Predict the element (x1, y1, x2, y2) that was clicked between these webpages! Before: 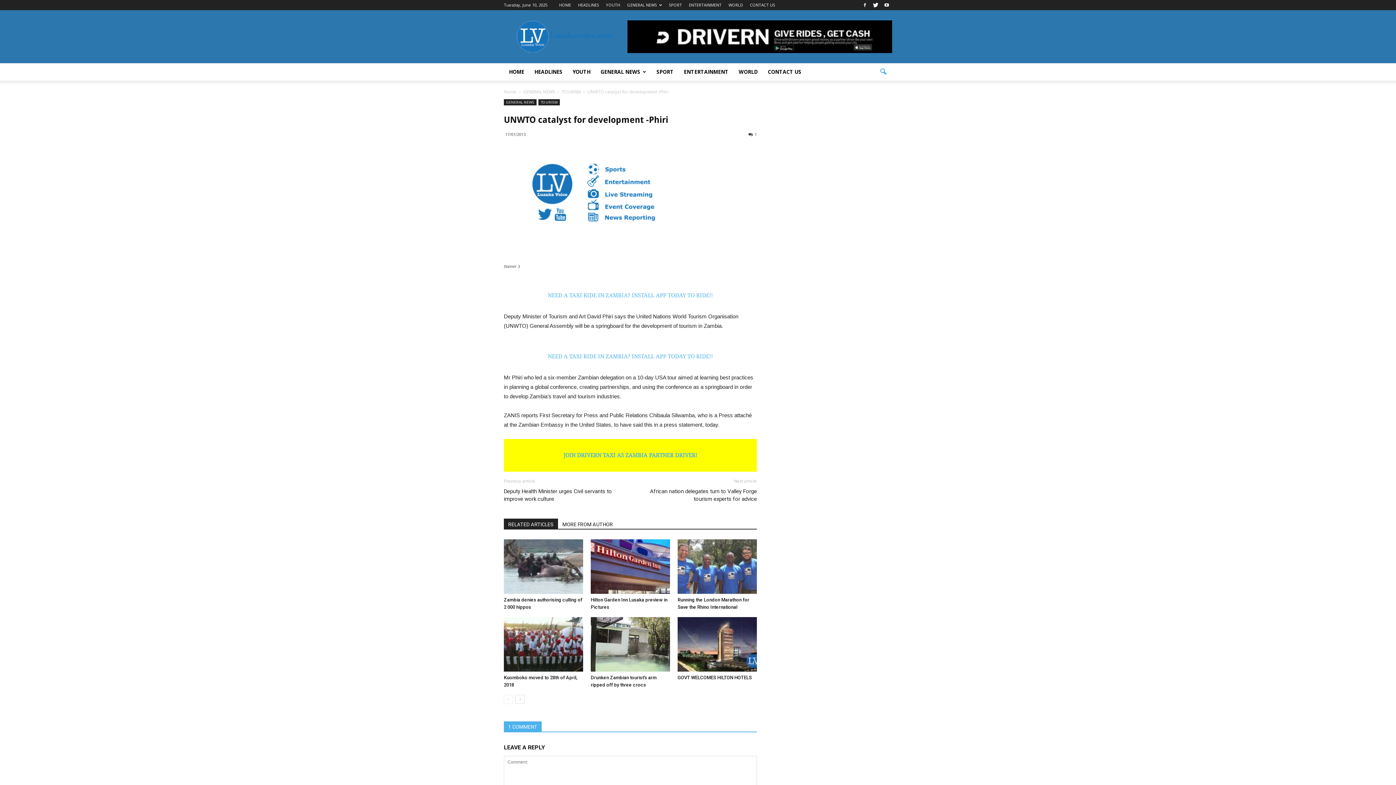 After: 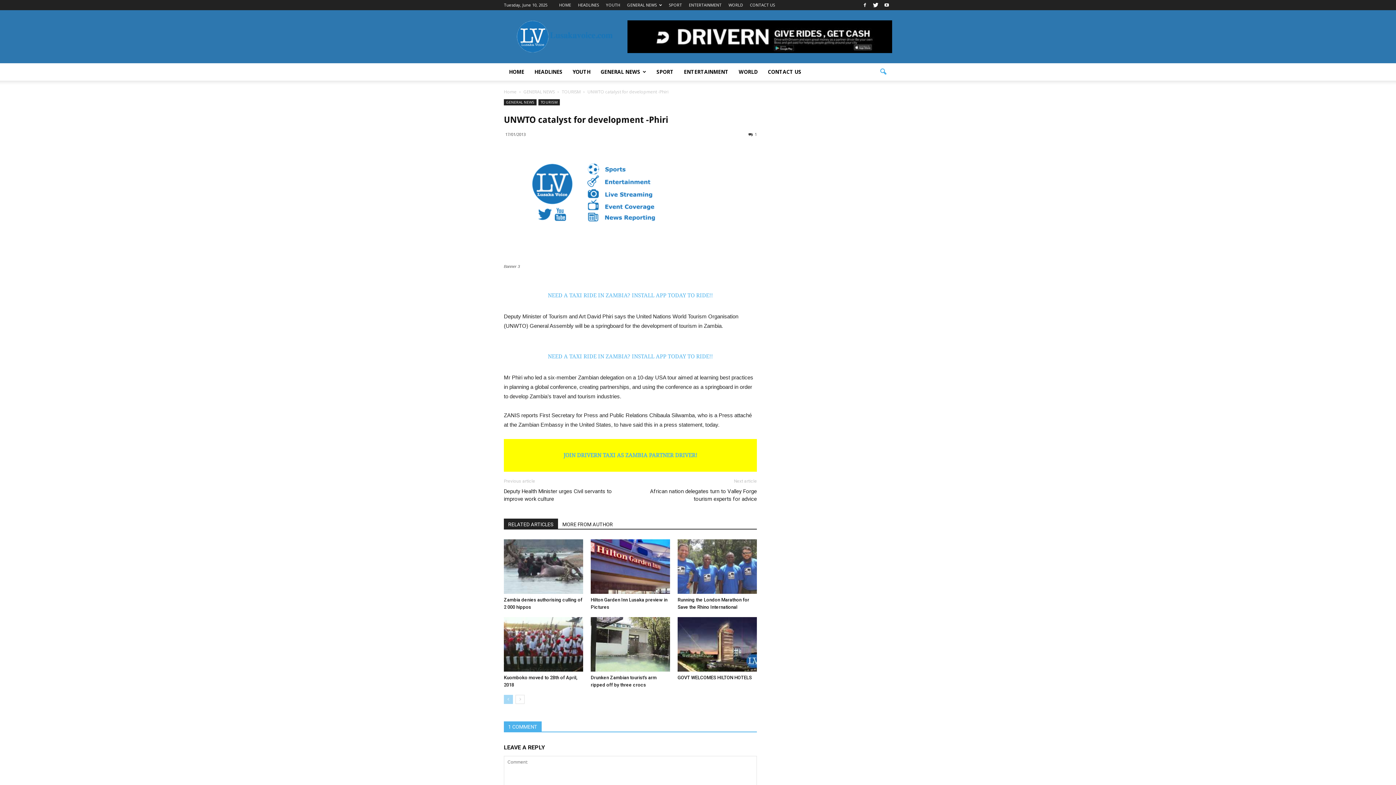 Action: bbox: (504, 695, 513, 704)